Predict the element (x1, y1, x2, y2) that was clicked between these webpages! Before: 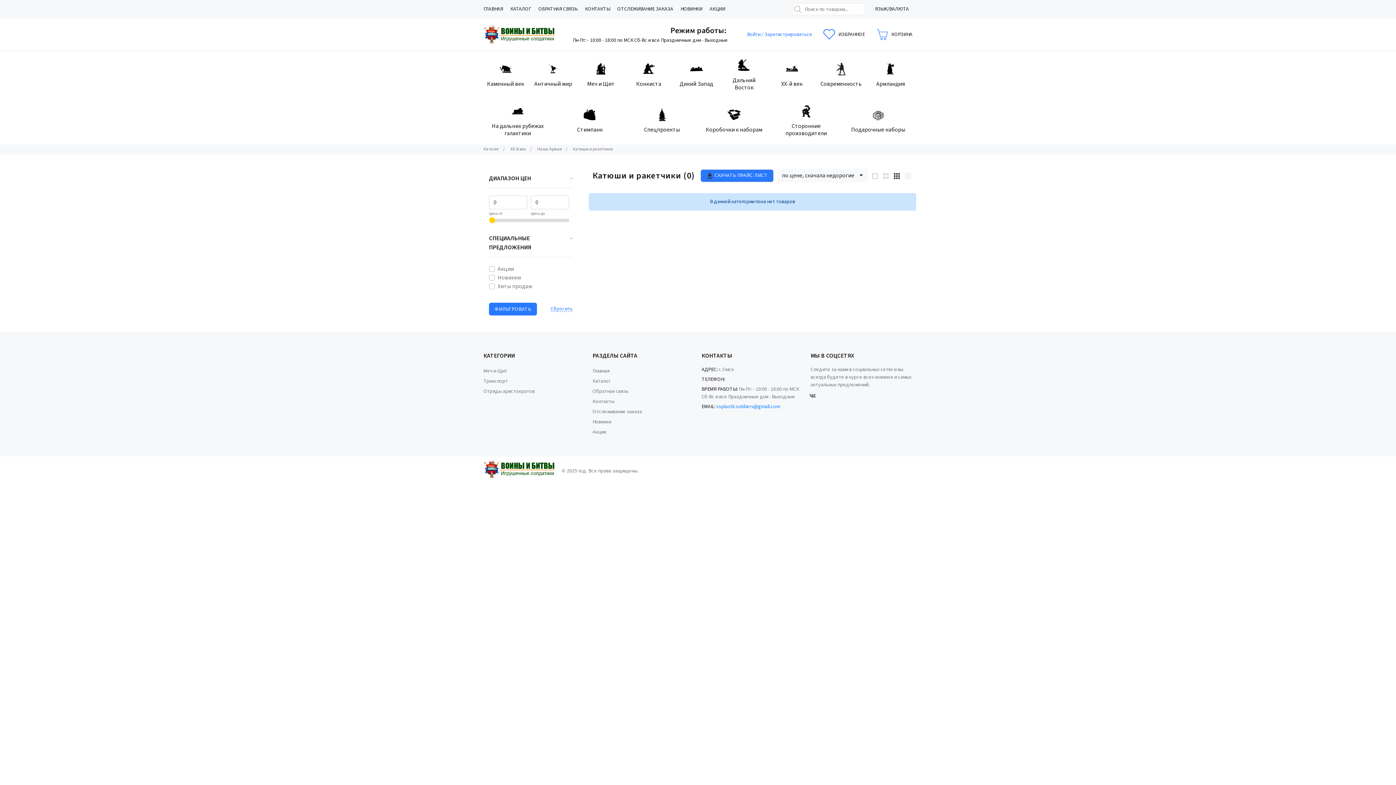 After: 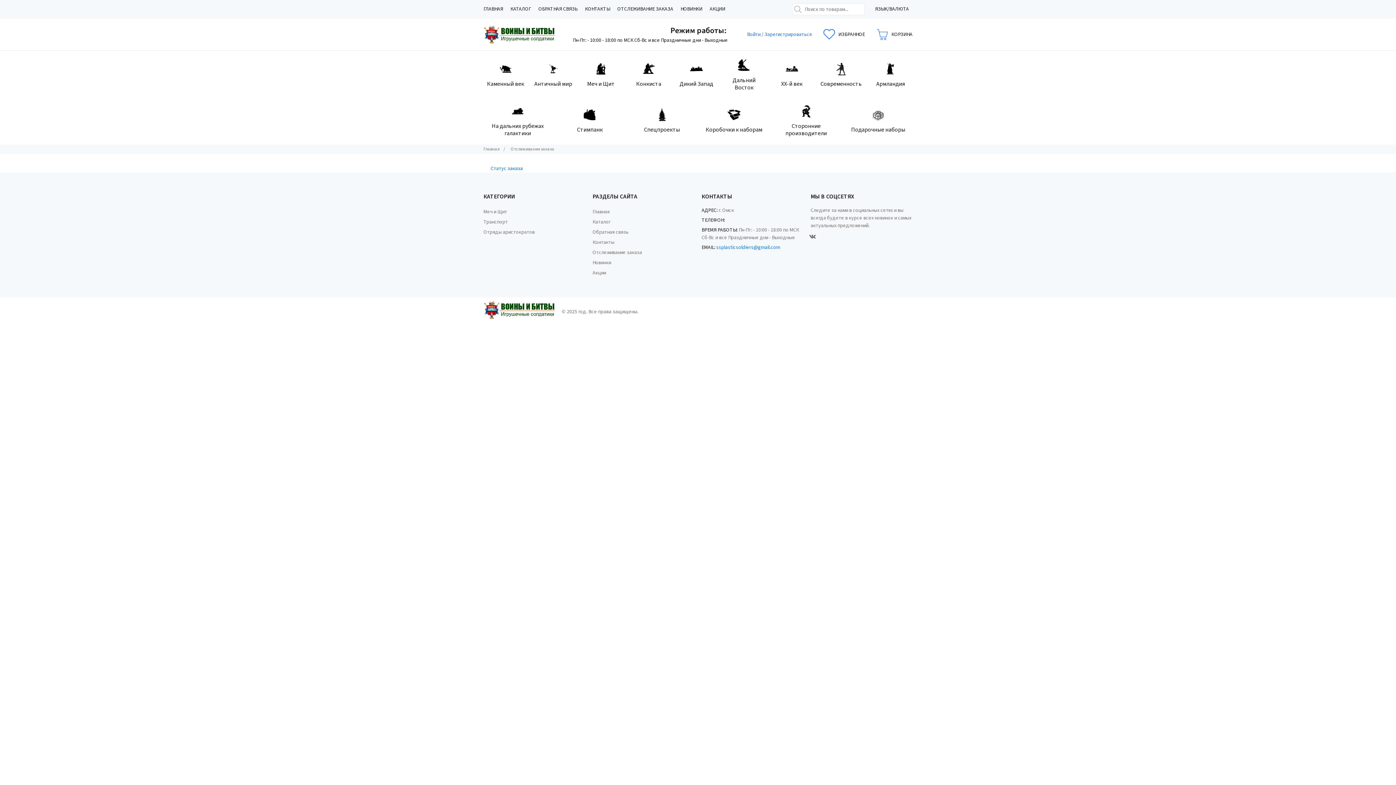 Action: bbox: (613, 0, 677, 18) label: ОТСЛЕЖИВАНИЕ ЗАКАЗА